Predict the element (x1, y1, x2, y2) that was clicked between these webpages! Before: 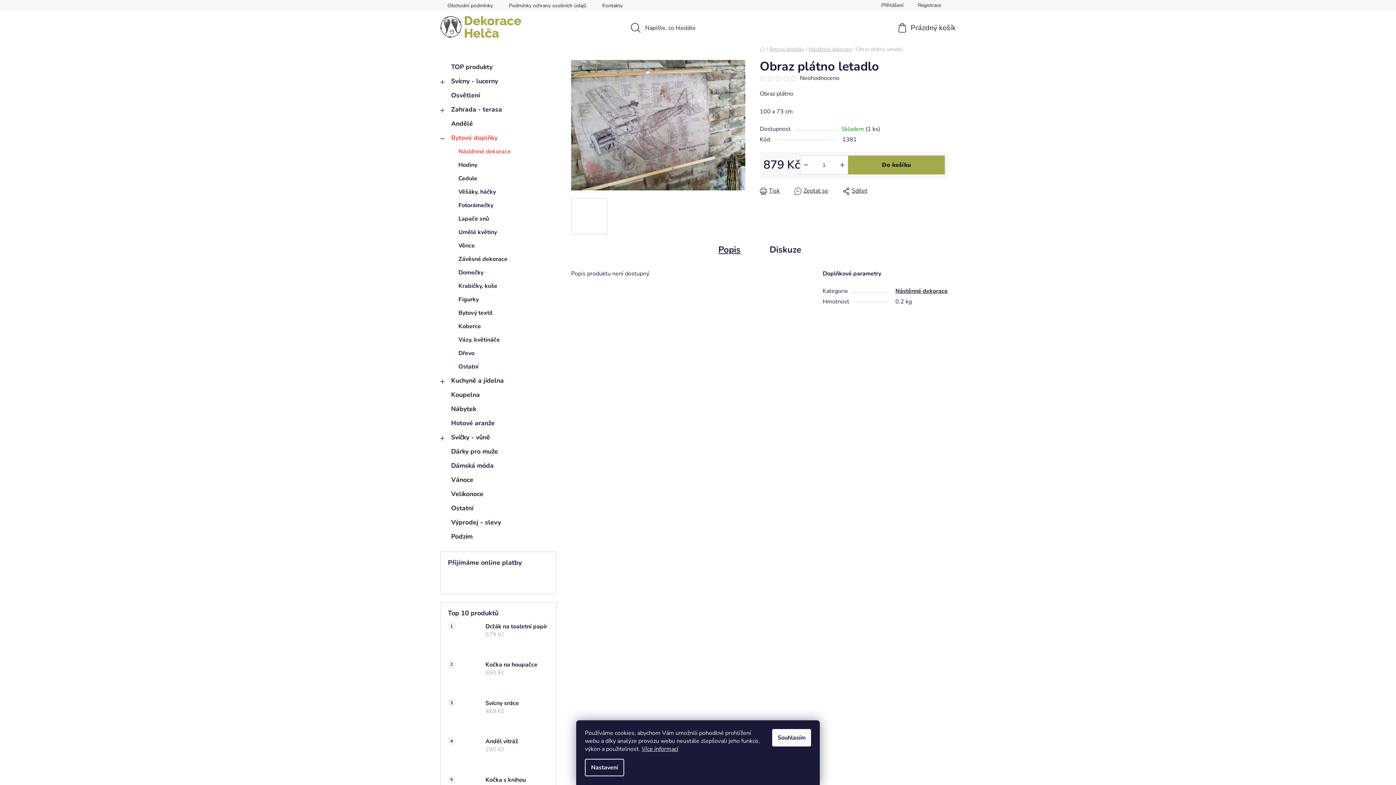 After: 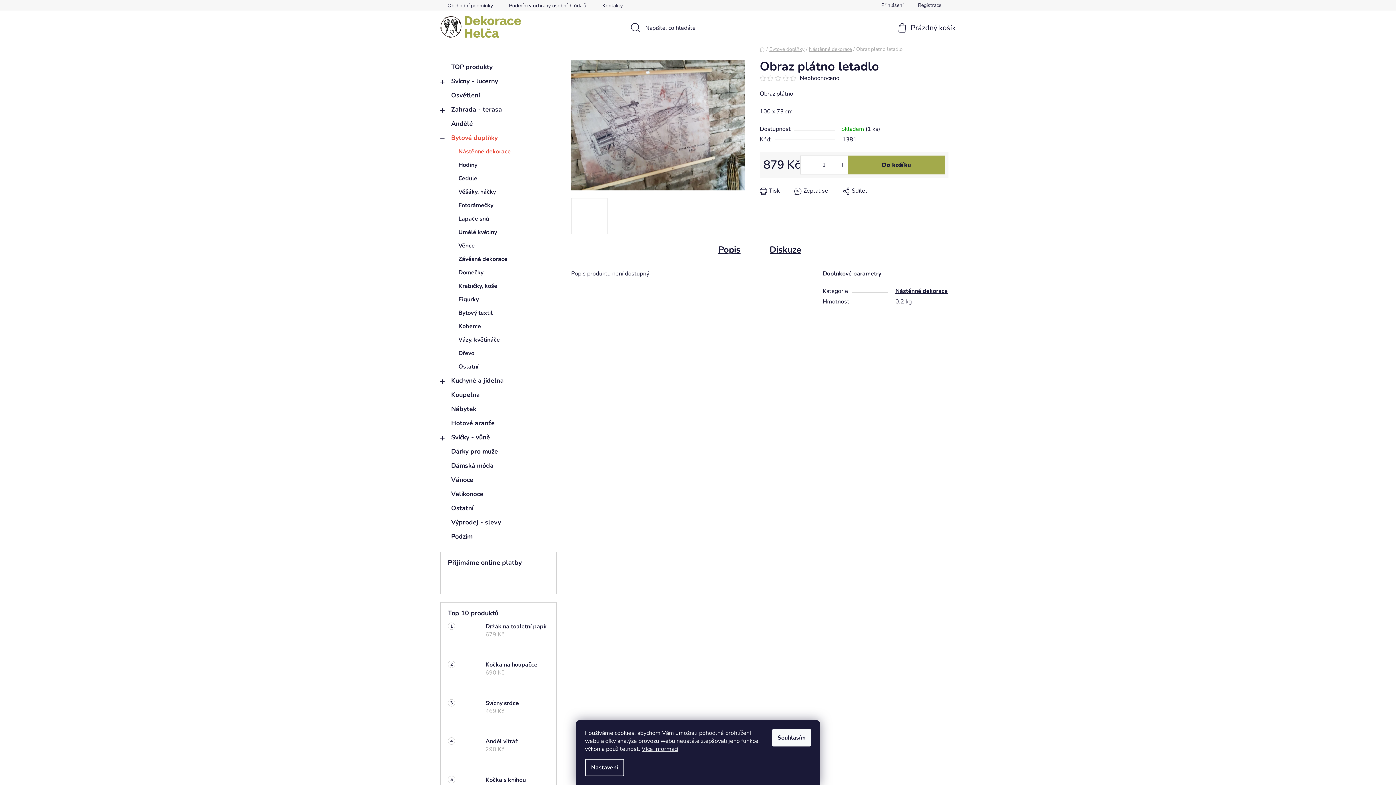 Action: label: Diskuze bbox: (755, 238, 816, 261)